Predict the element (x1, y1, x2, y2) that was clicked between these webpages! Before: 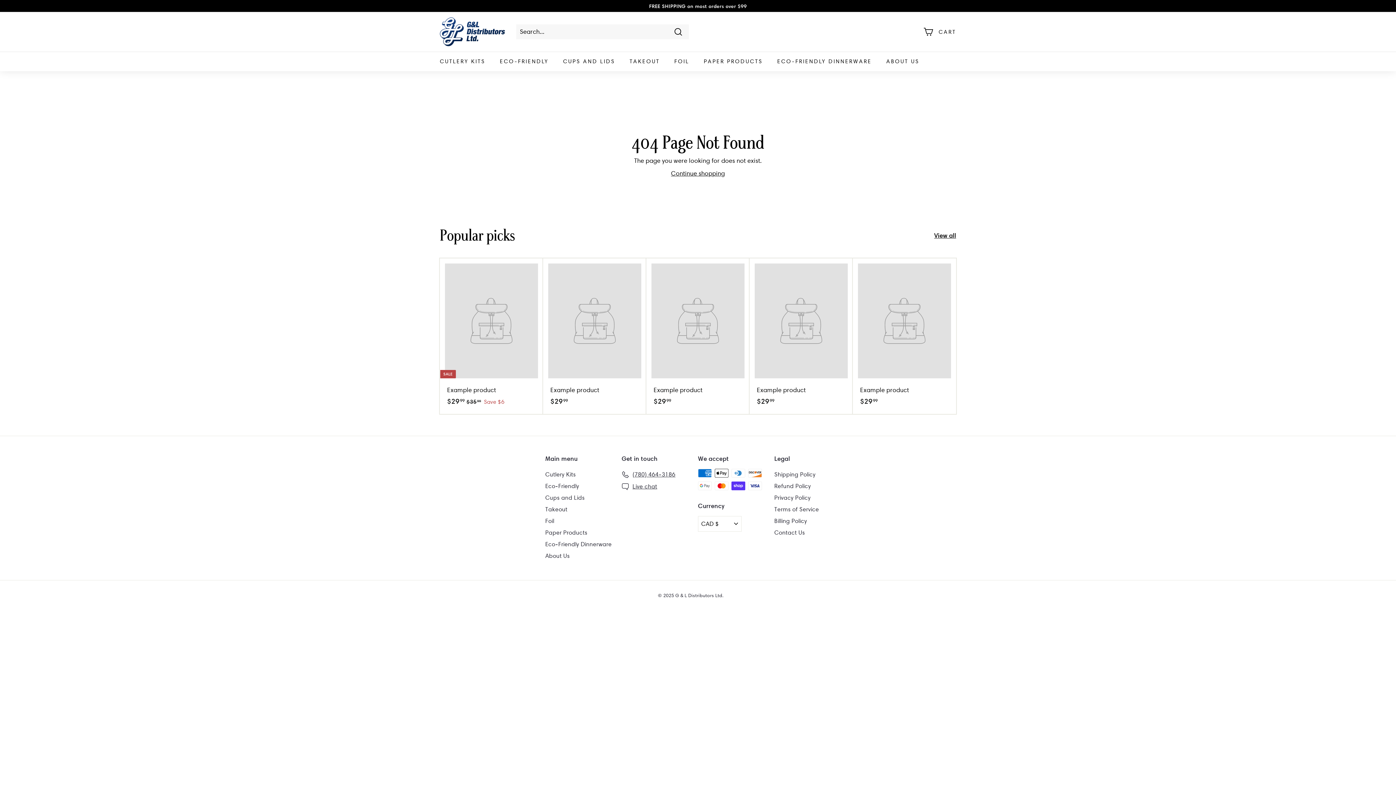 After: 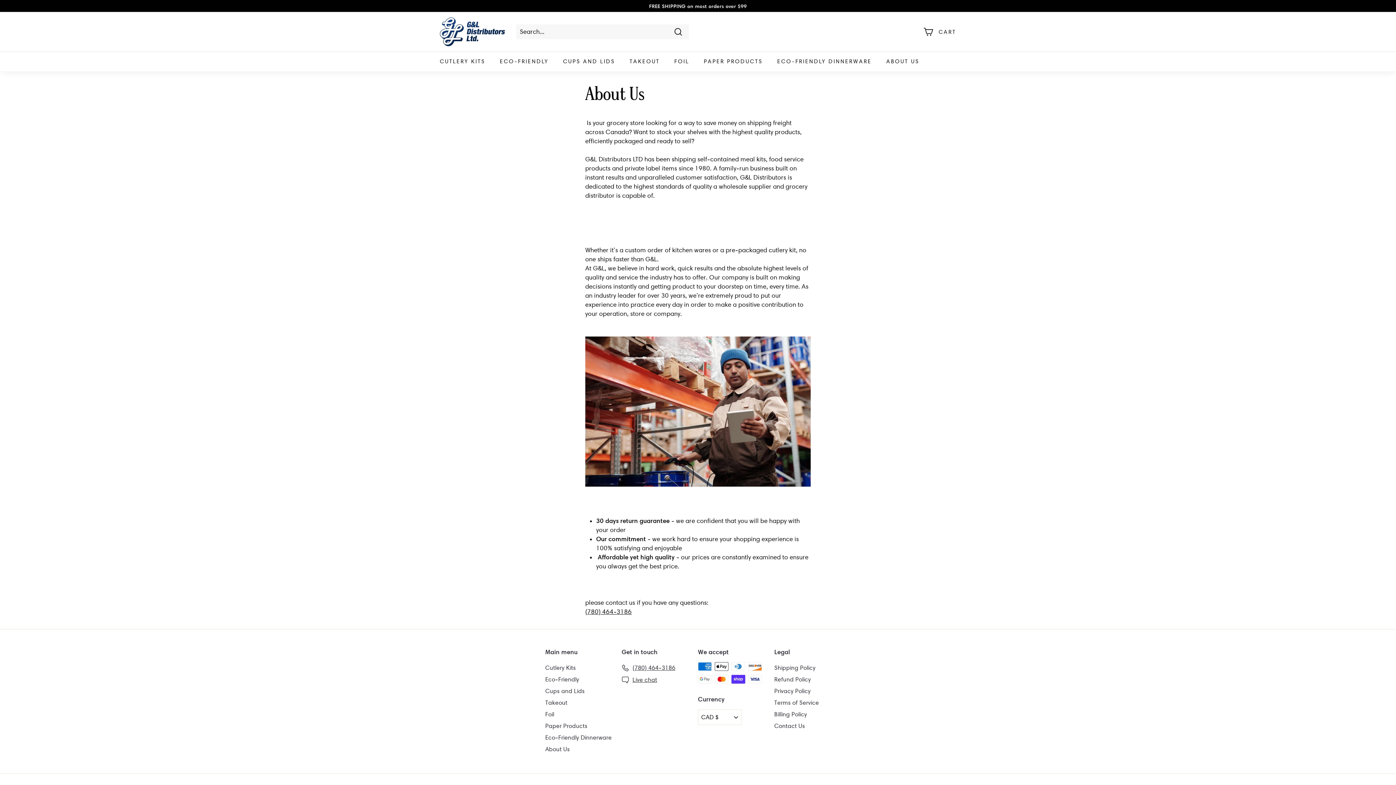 Action: label: About Us bbox: (545, 550, 569, 562)